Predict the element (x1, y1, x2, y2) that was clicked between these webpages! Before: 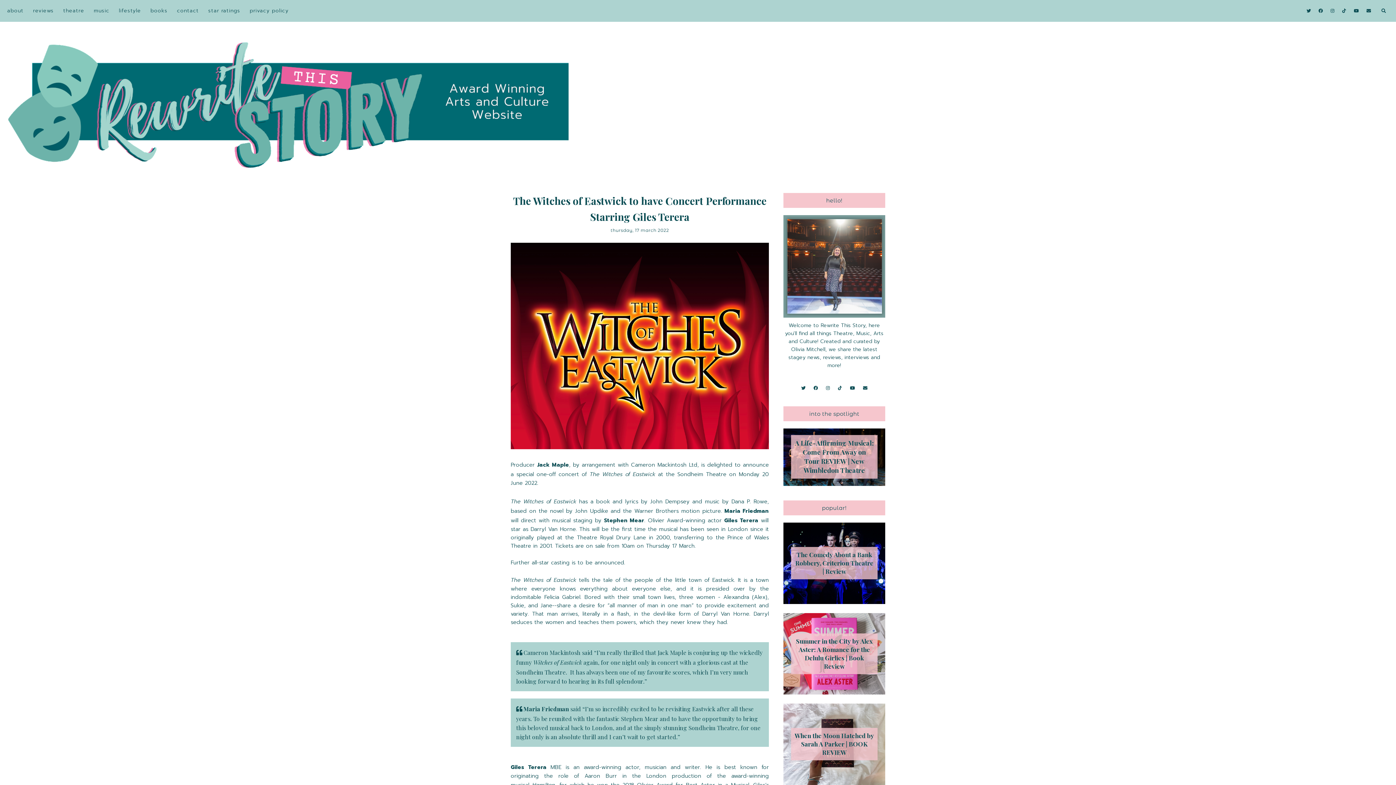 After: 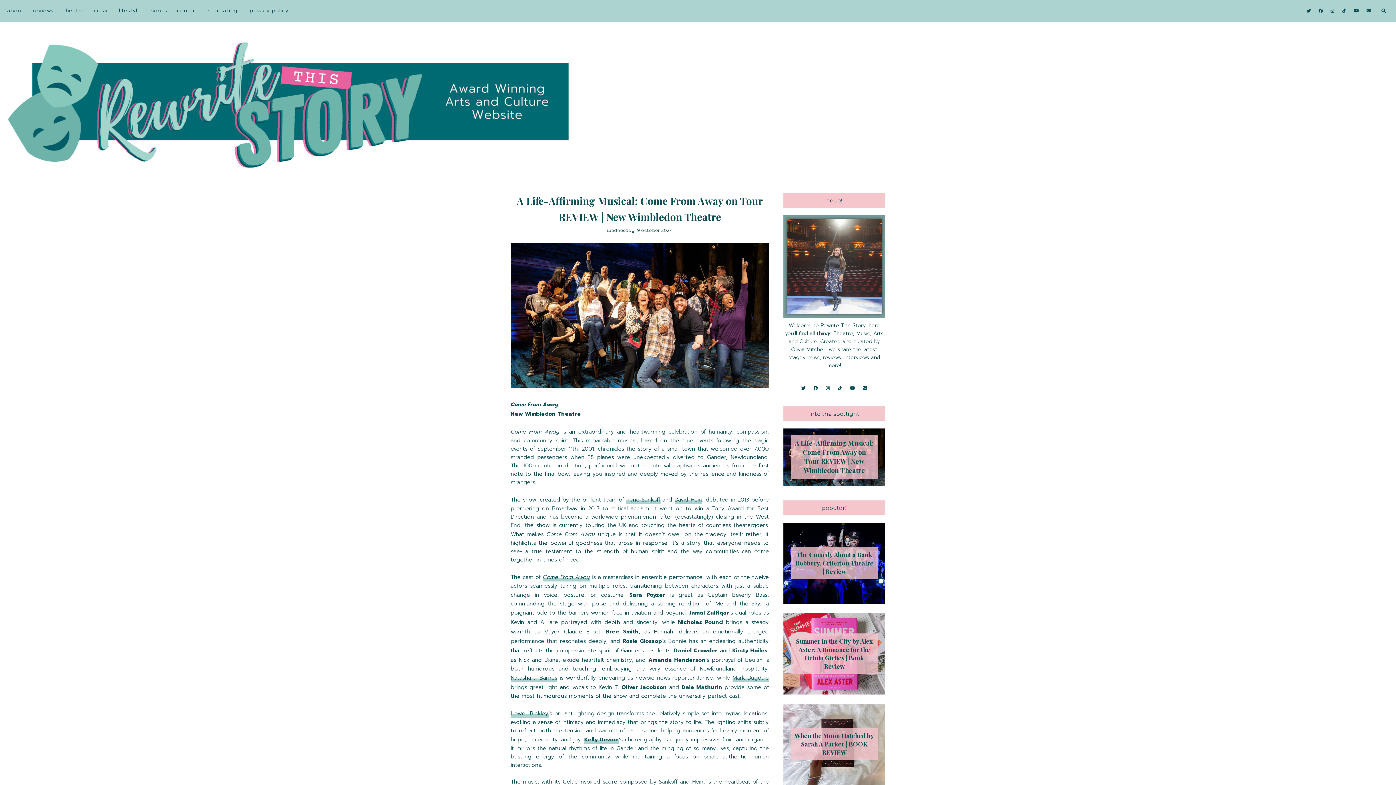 Action: bbox: (783, 428, 885, 486) label: A Life-Affirming Musical: Come From Away on Tour REVIEW | New Wimbledon Theatre